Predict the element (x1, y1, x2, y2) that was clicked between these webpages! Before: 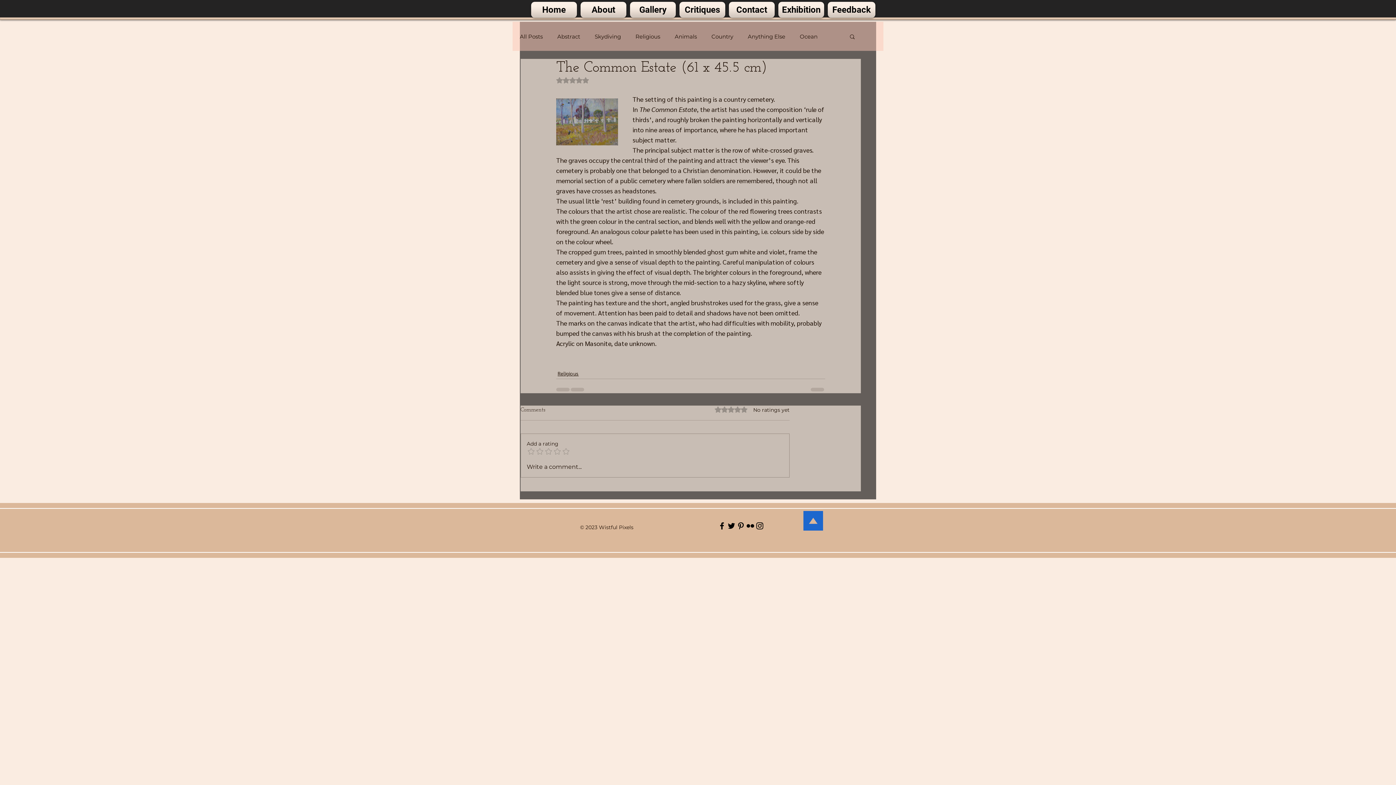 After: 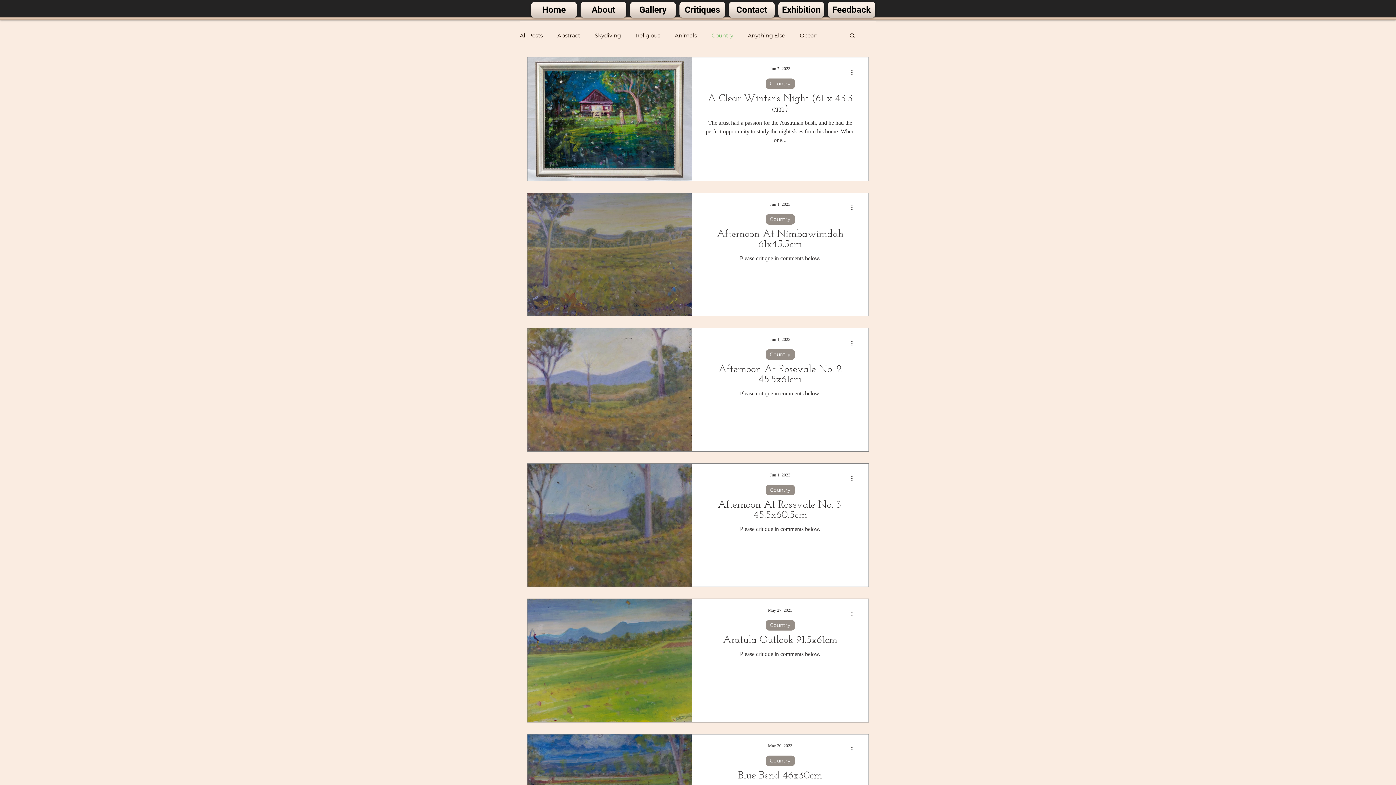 Action: bbox: (711, 32, 733, 40) label: Country